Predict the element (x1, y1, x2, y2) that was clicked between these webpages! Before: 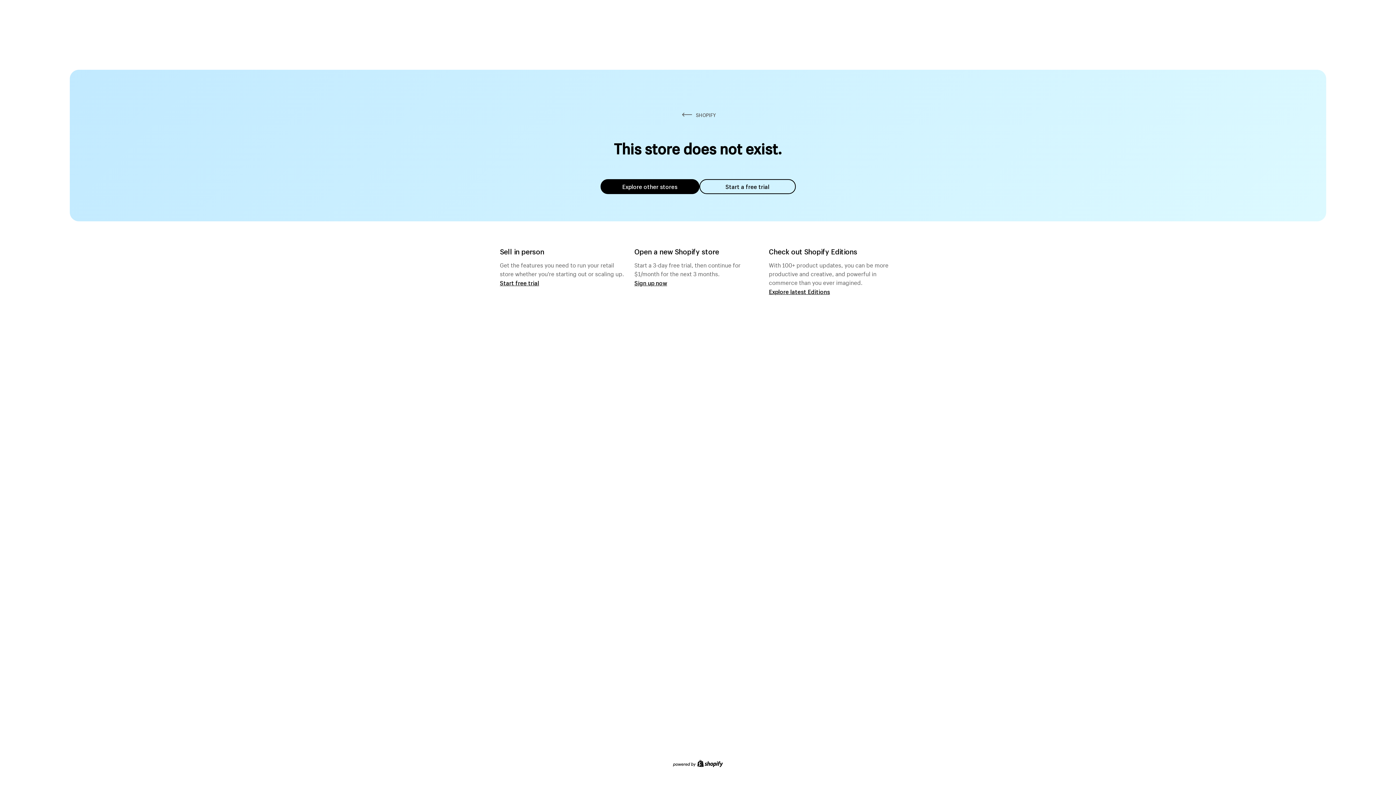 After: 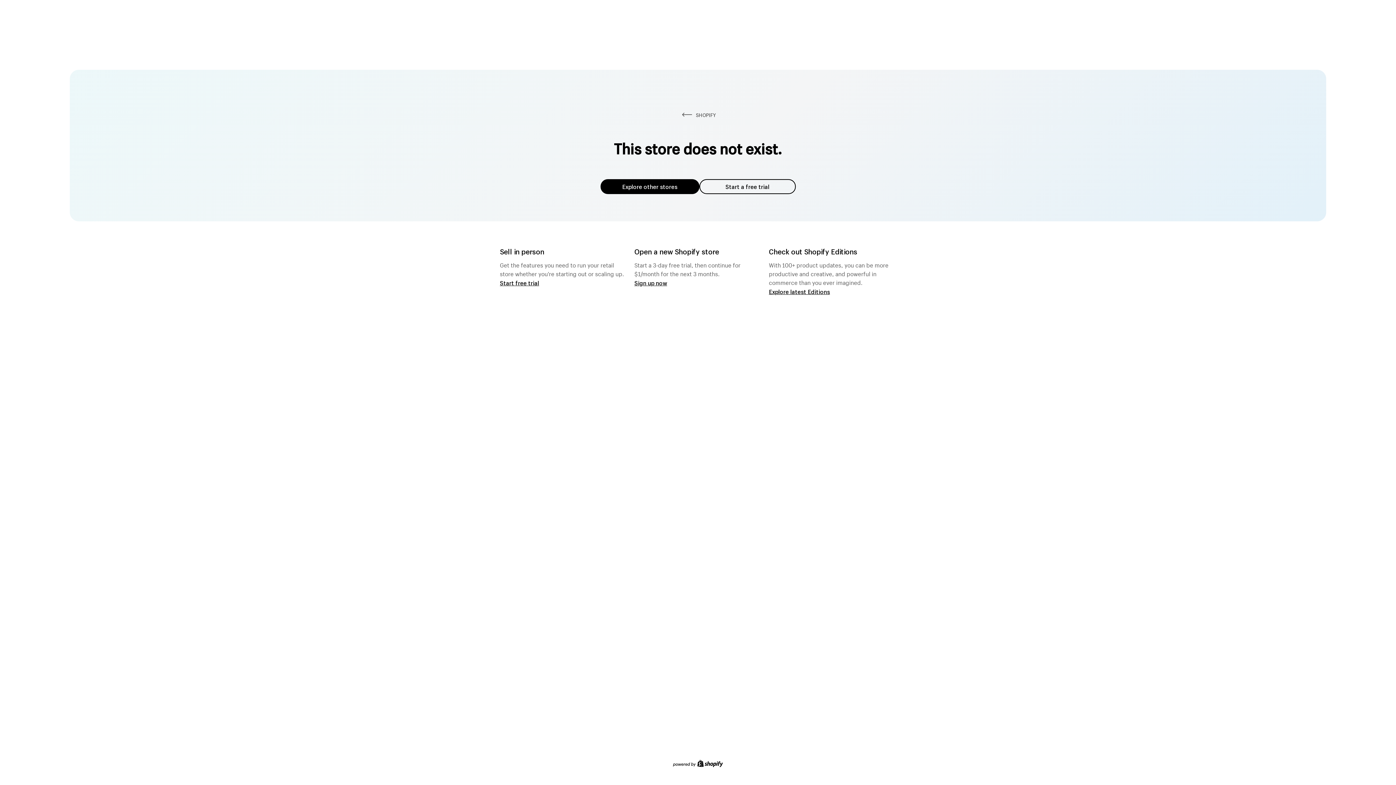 Action: bbox: (600, 179, 699, 194) label: Explore other stores